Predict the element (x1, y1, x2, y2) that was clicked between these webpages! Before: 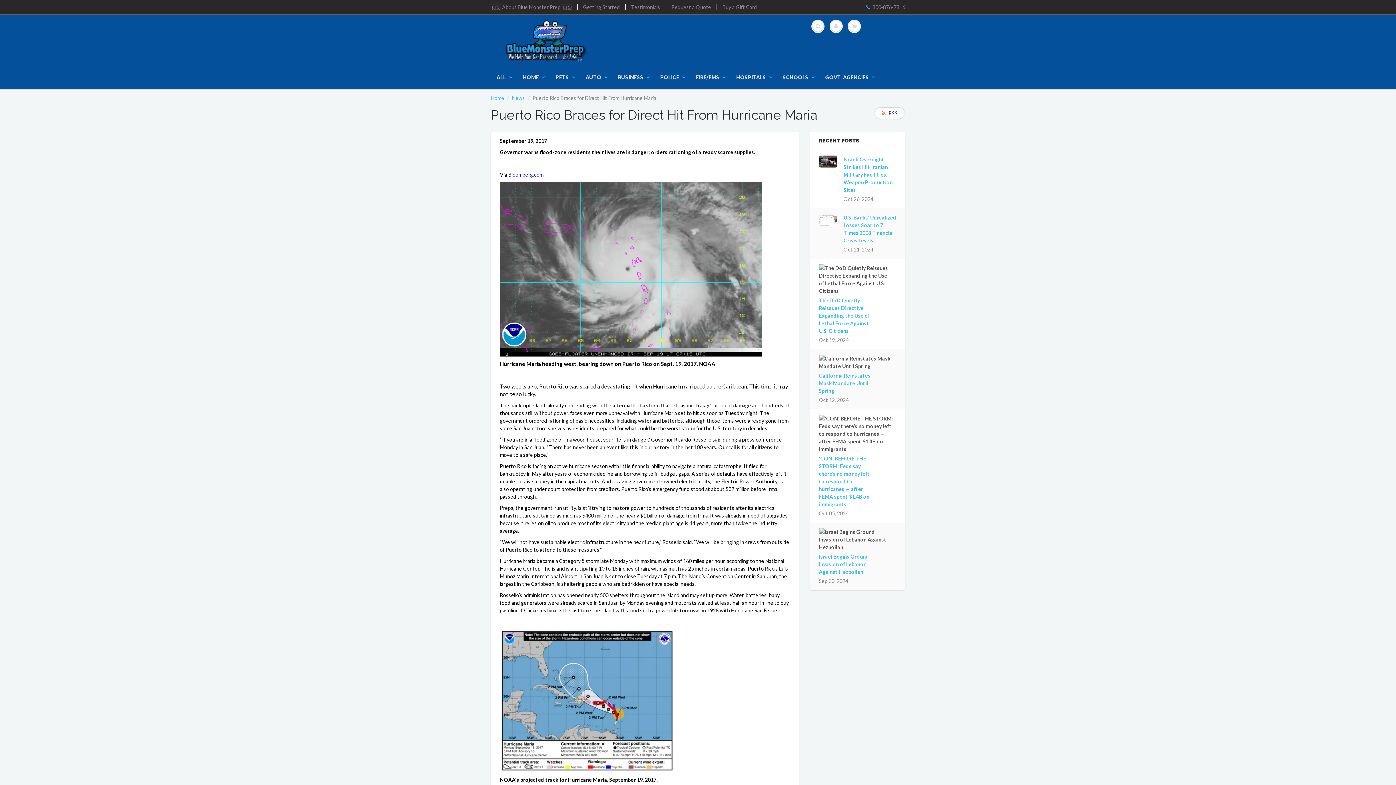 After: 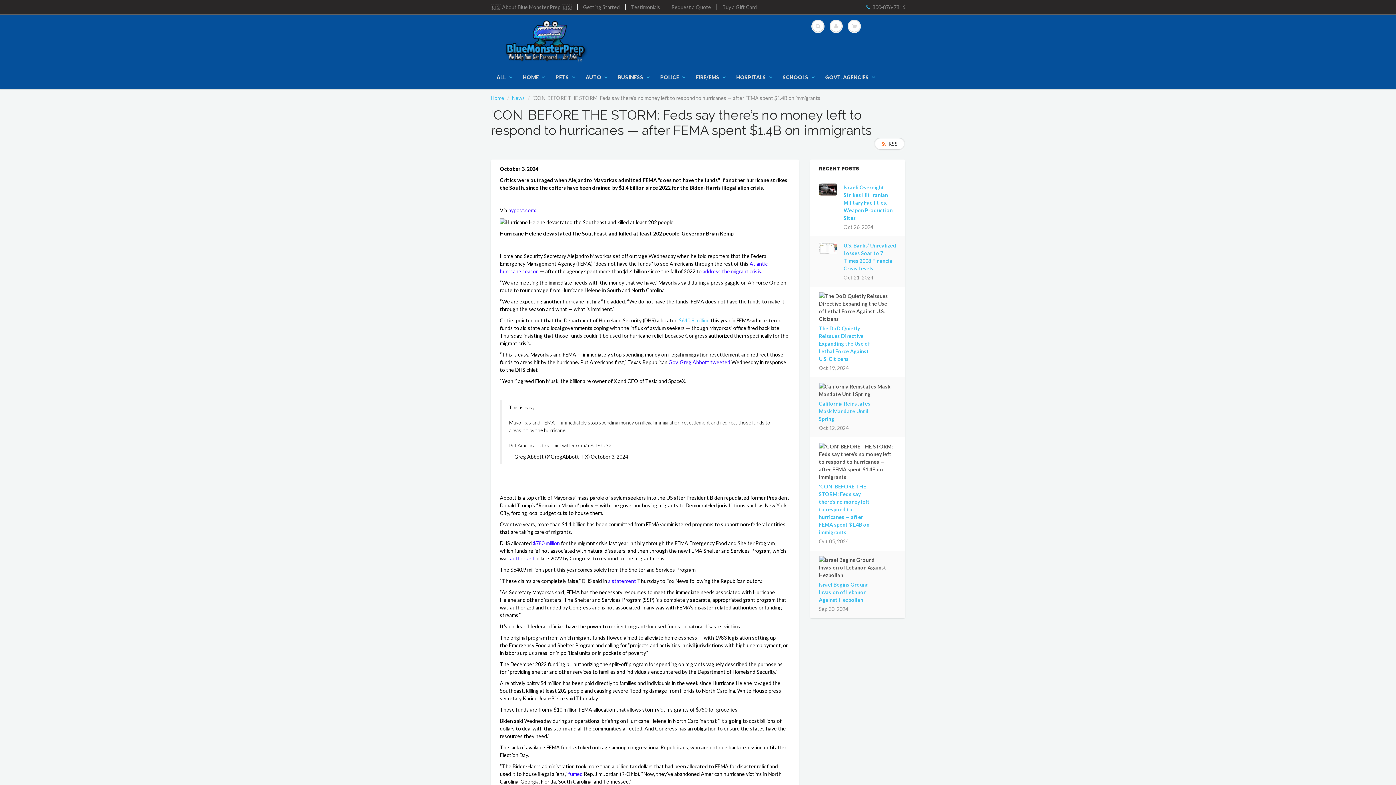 Action: bbox: (819, 454, 873, 508) label: 'CON' BEFORE THE STORM: Feds say there’s no money left to respond to hurricanes — after FEMA spent $1.4B on immigrants